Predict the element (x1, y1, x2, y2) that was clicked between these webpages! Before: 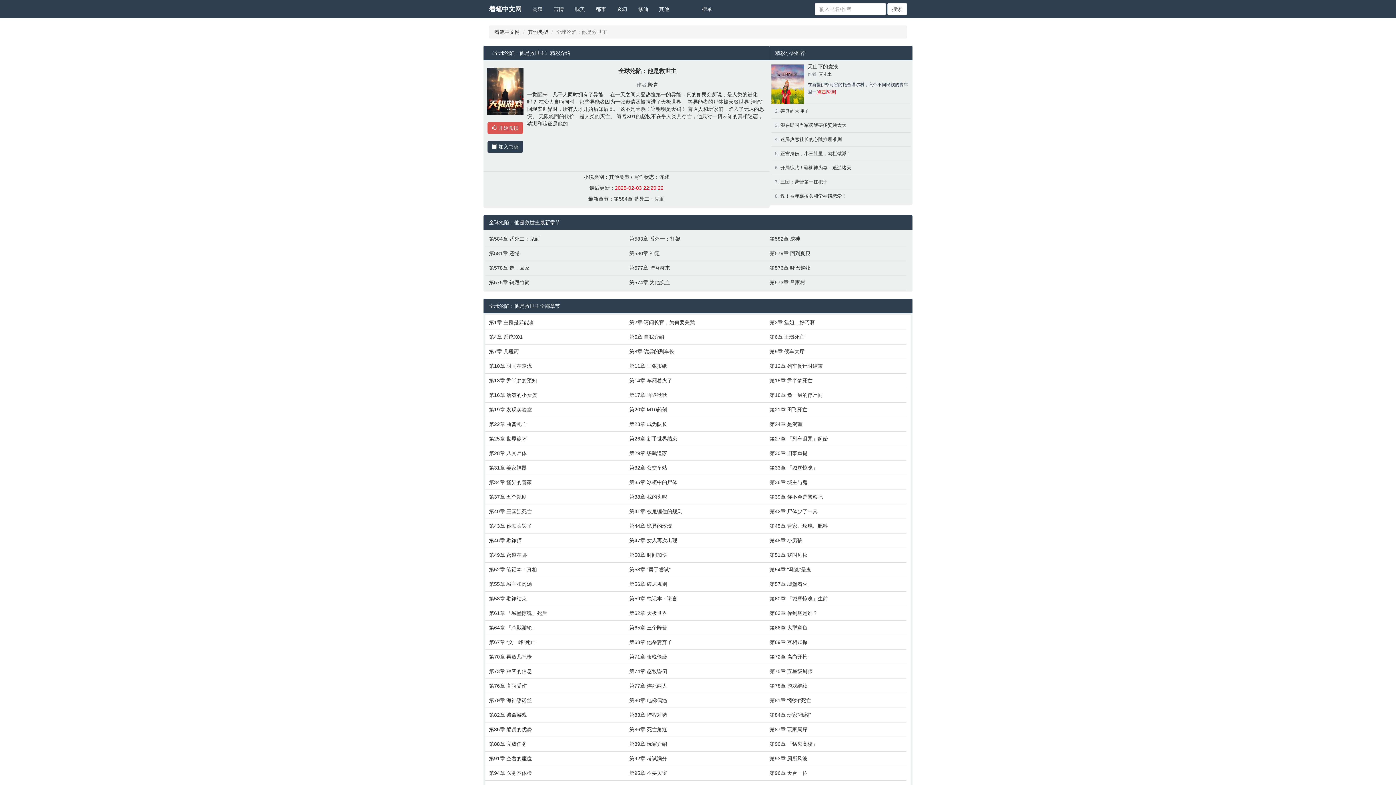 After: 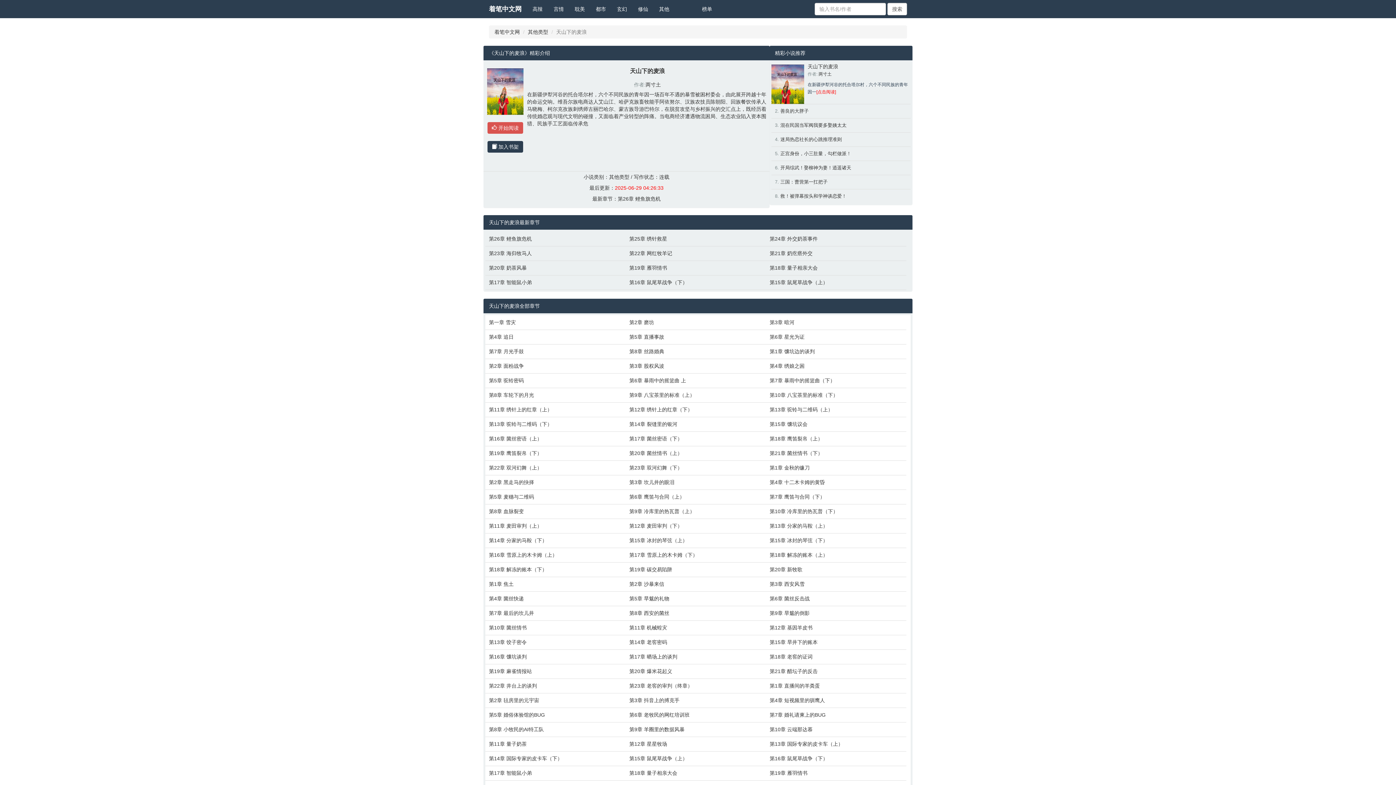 Action: bbox: (771, 80, 804, 86)